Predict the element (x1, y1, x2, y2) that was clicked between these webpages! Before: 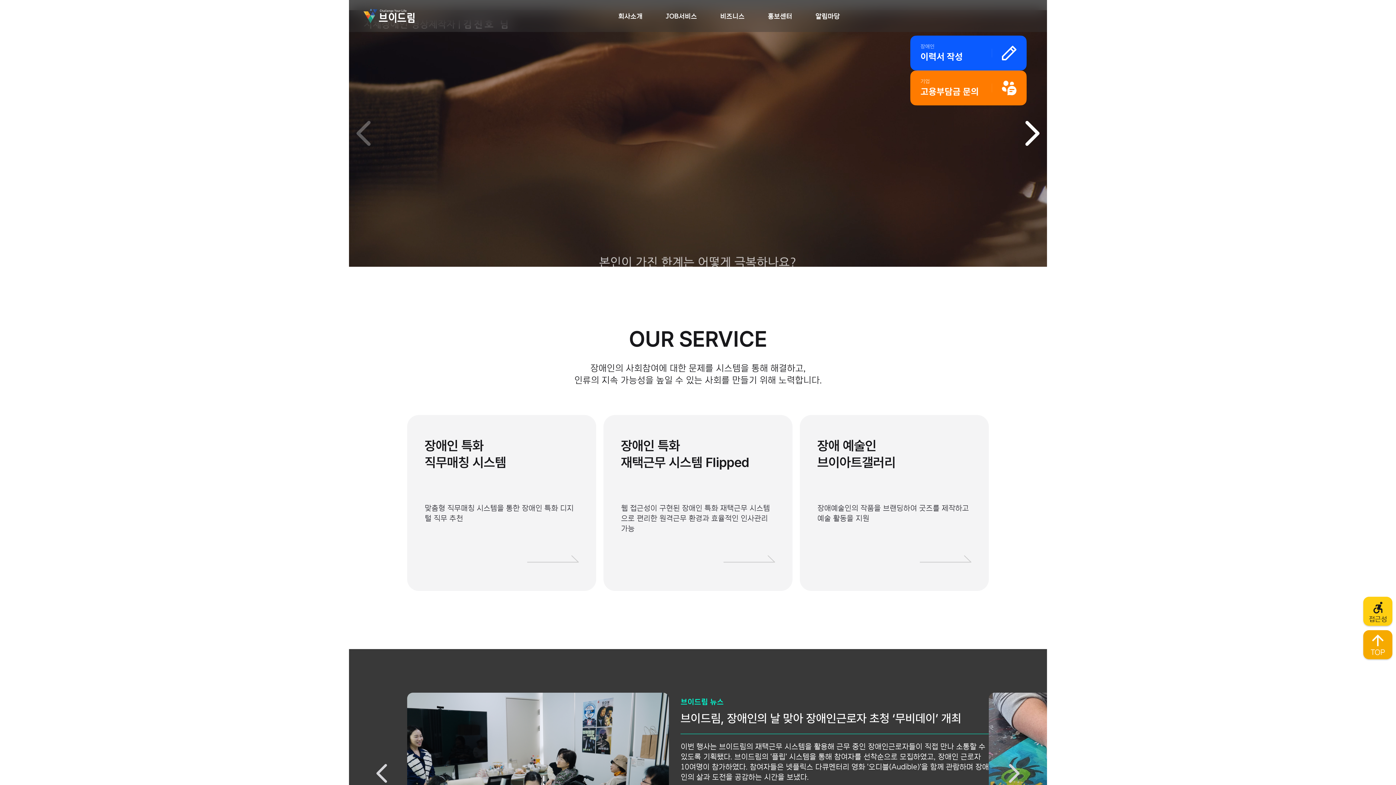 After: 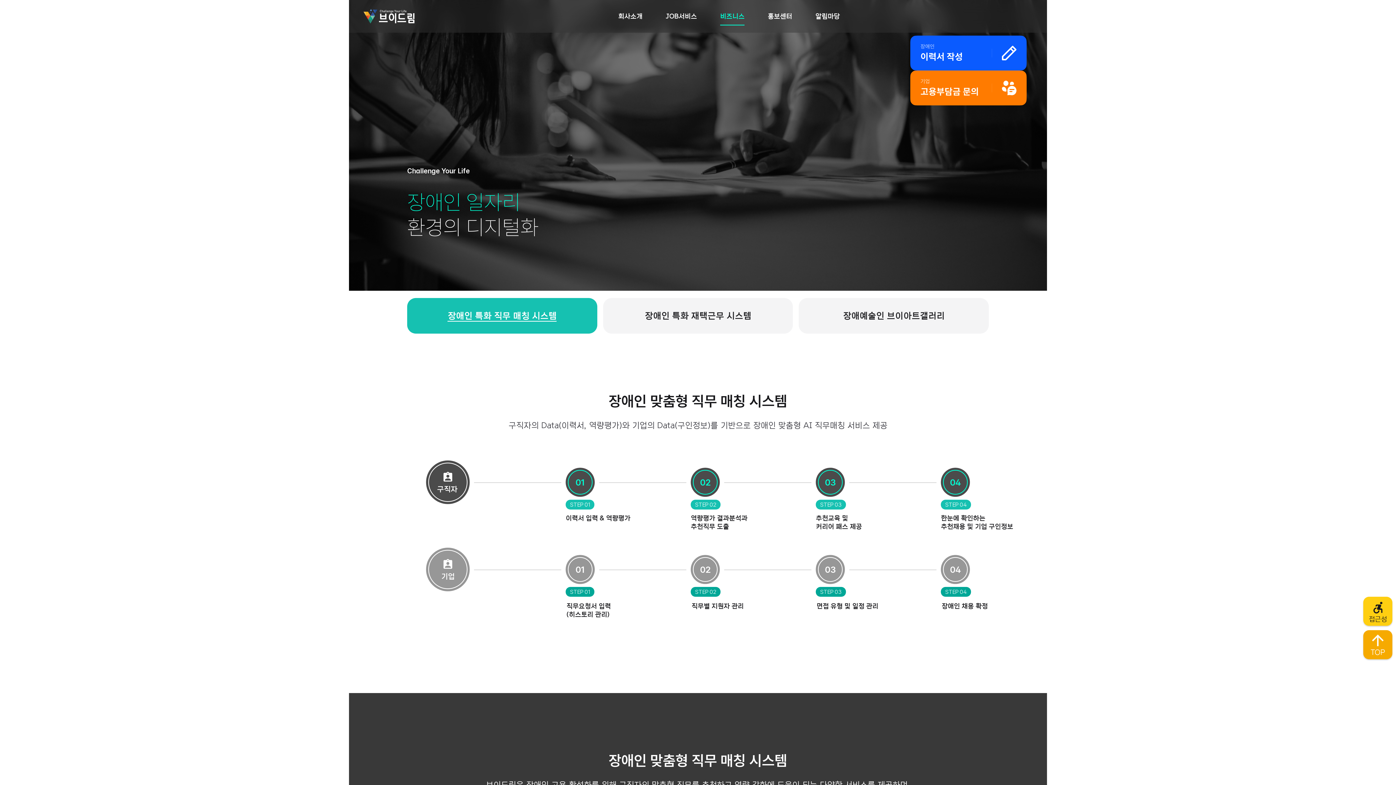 Action: bbox: (719, 7, 745, 24) label: 비즈니스